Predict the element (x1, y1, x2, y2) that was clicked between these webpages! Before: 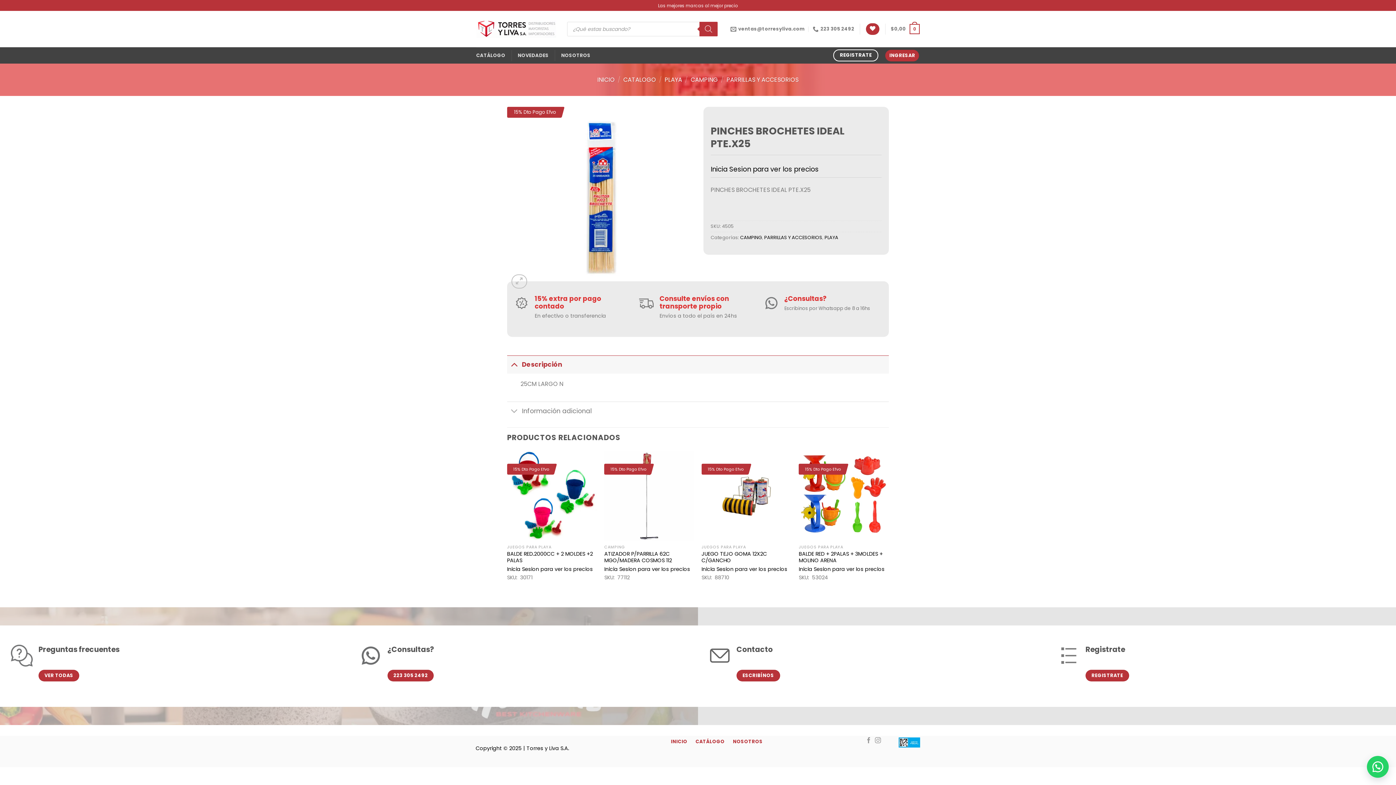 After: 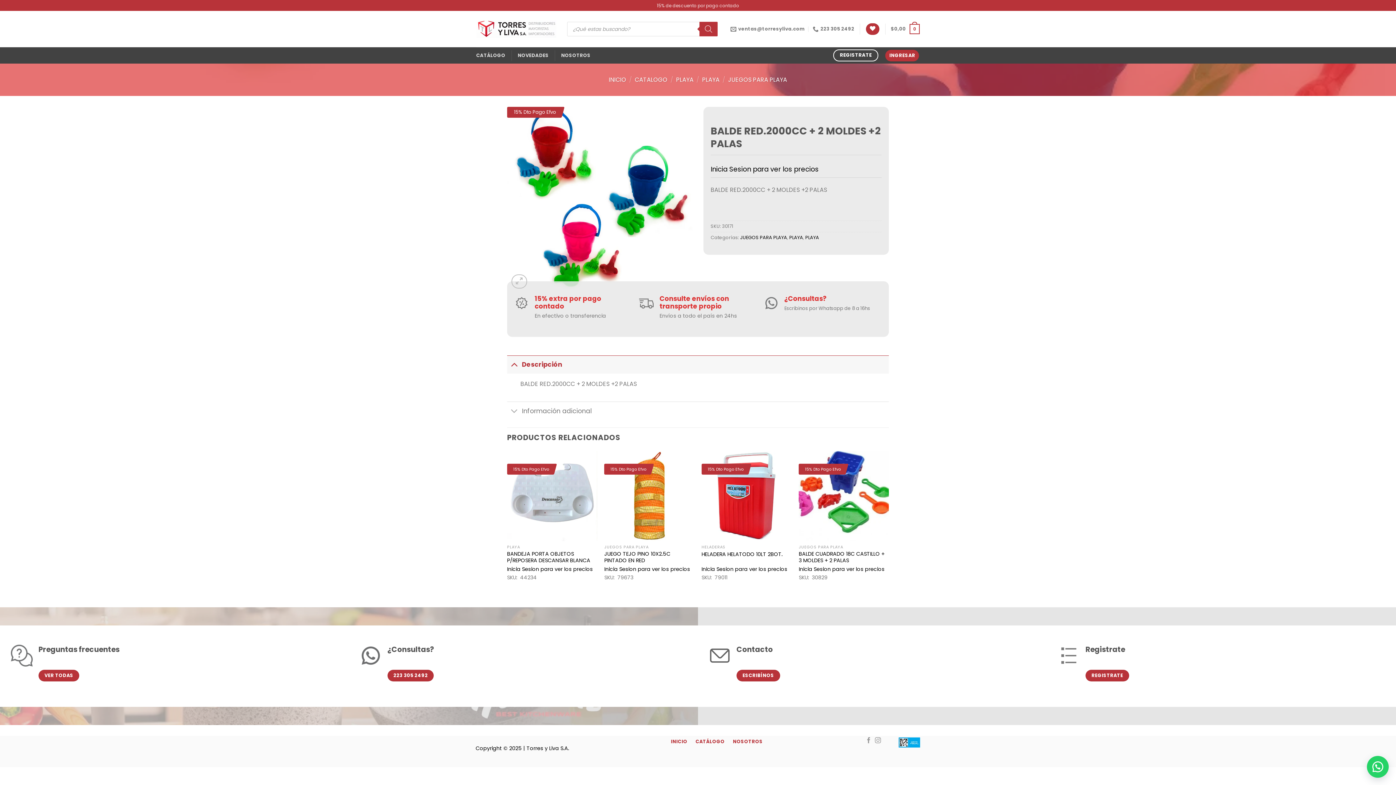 Action: label: BALDE RED.2000CC + 2 MOLDES +2 PALAS bbox: (507, 551, 597, 564)